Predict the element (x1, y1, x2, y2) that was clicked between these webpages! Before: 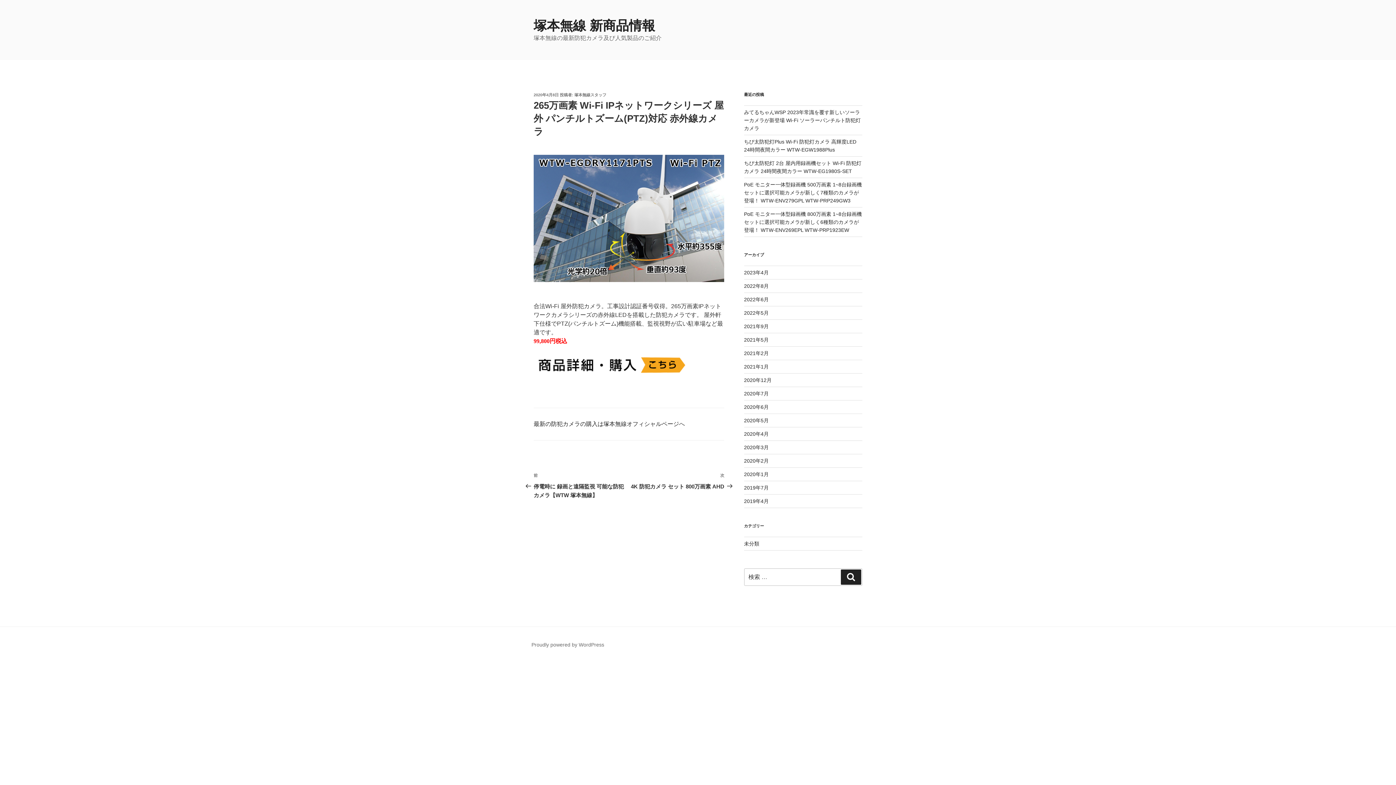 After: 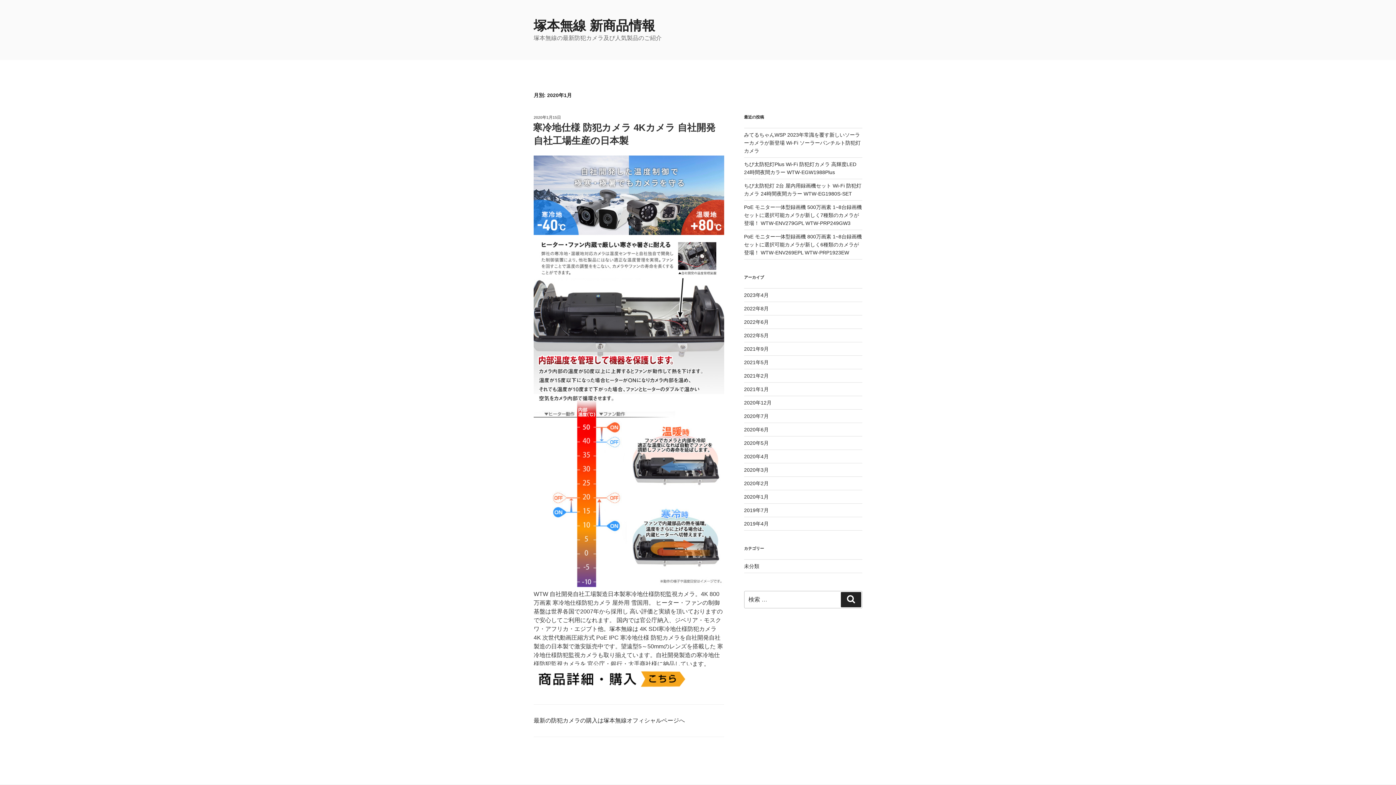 Action: bbox: (744, 471, 768, 477) label: 2020年1月